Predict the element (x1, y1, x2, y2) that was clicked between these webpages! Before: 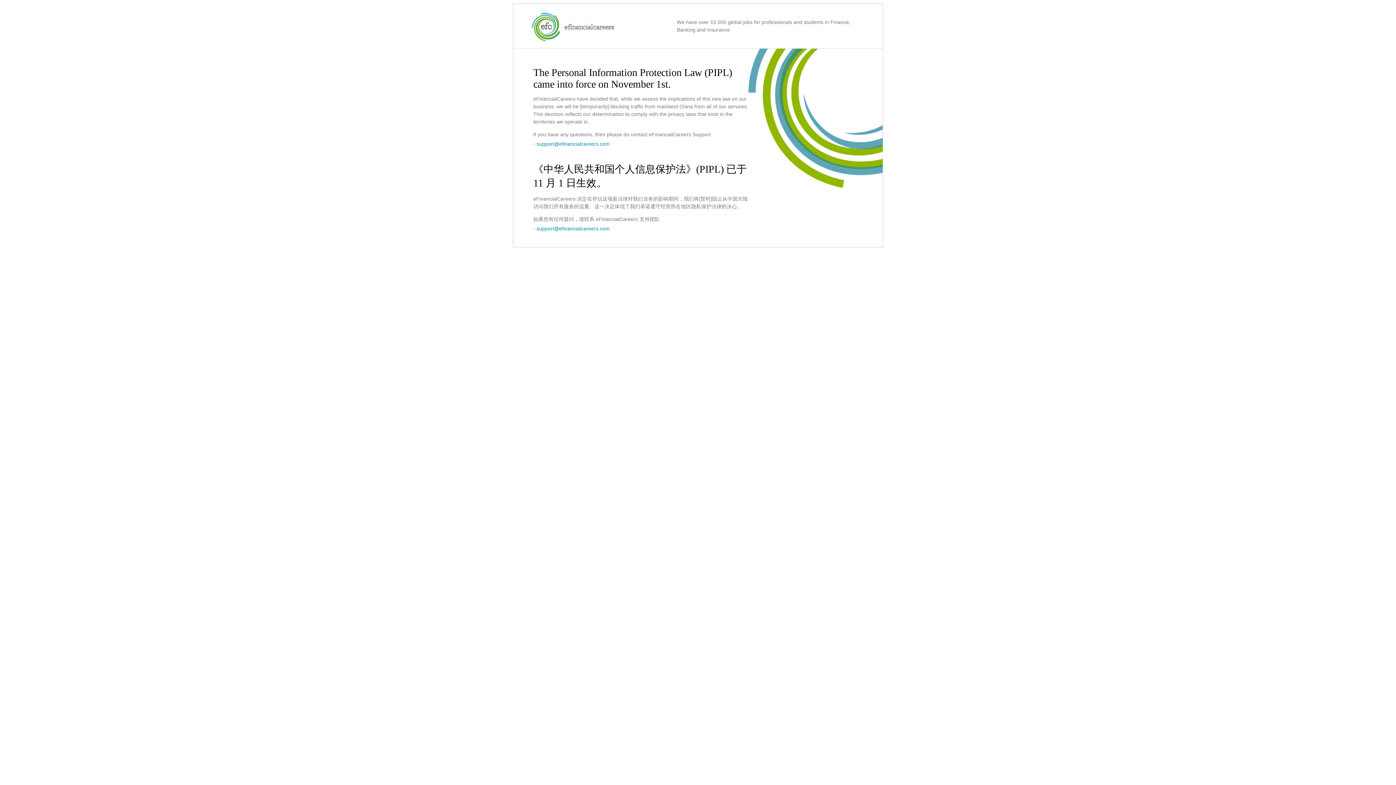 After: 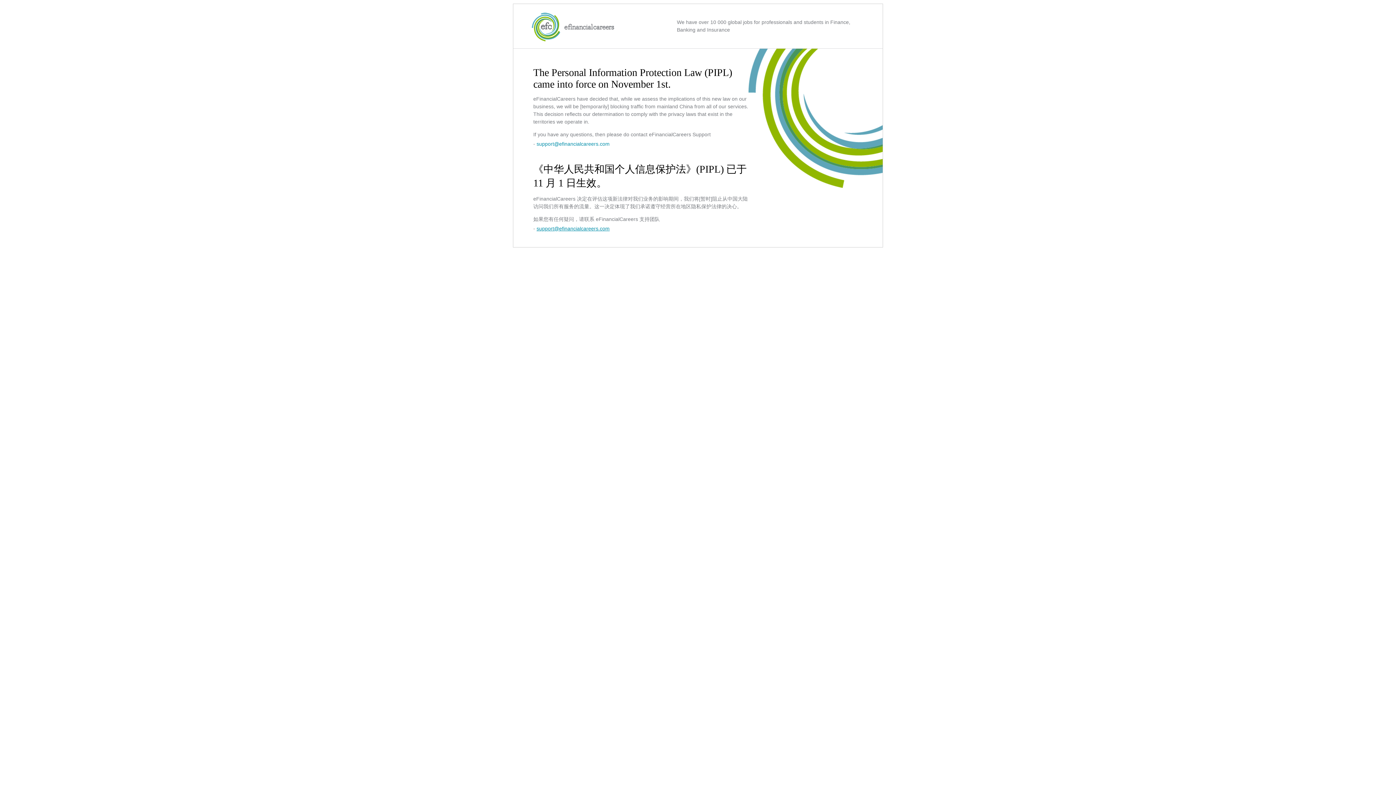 Action: label: support@efinancialcareers.com bbox: (536, 225, 609, 231)